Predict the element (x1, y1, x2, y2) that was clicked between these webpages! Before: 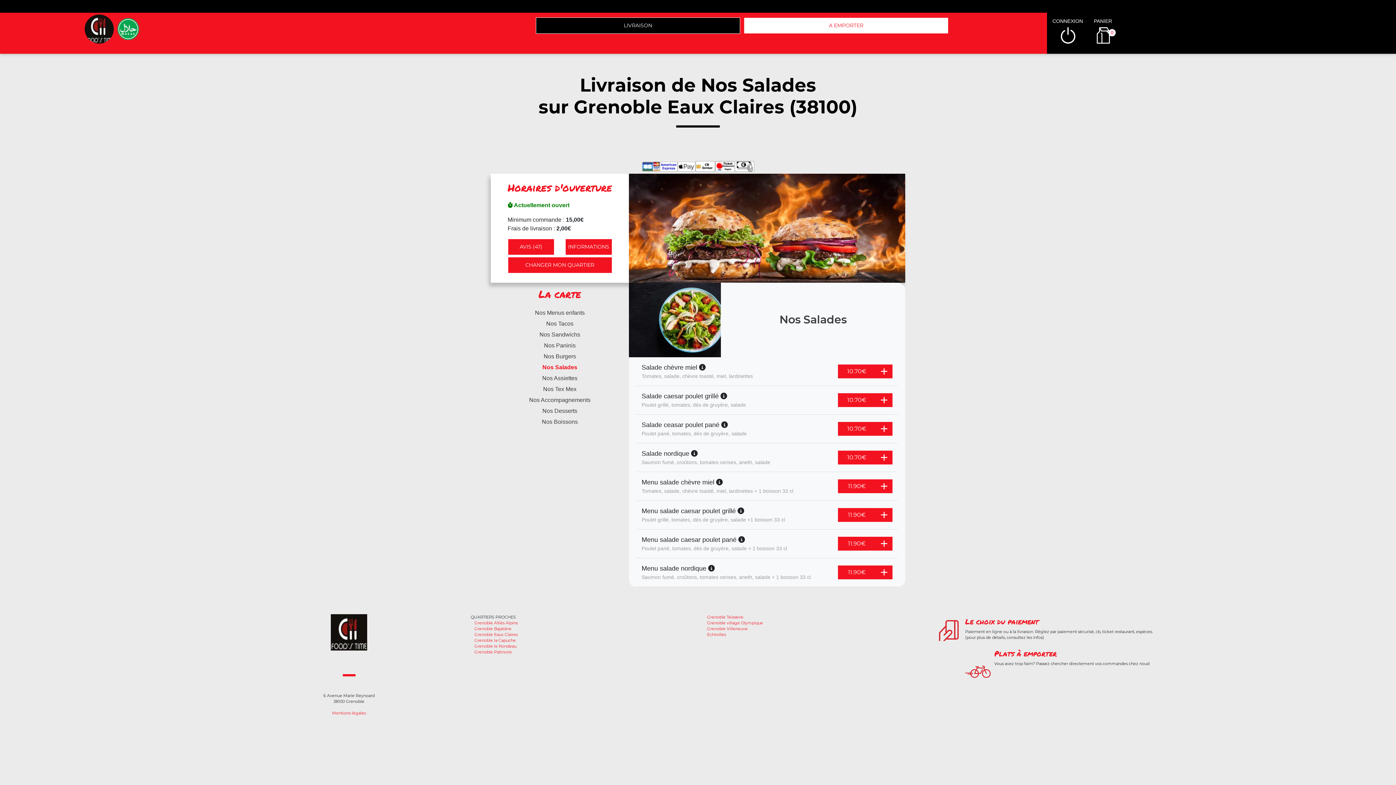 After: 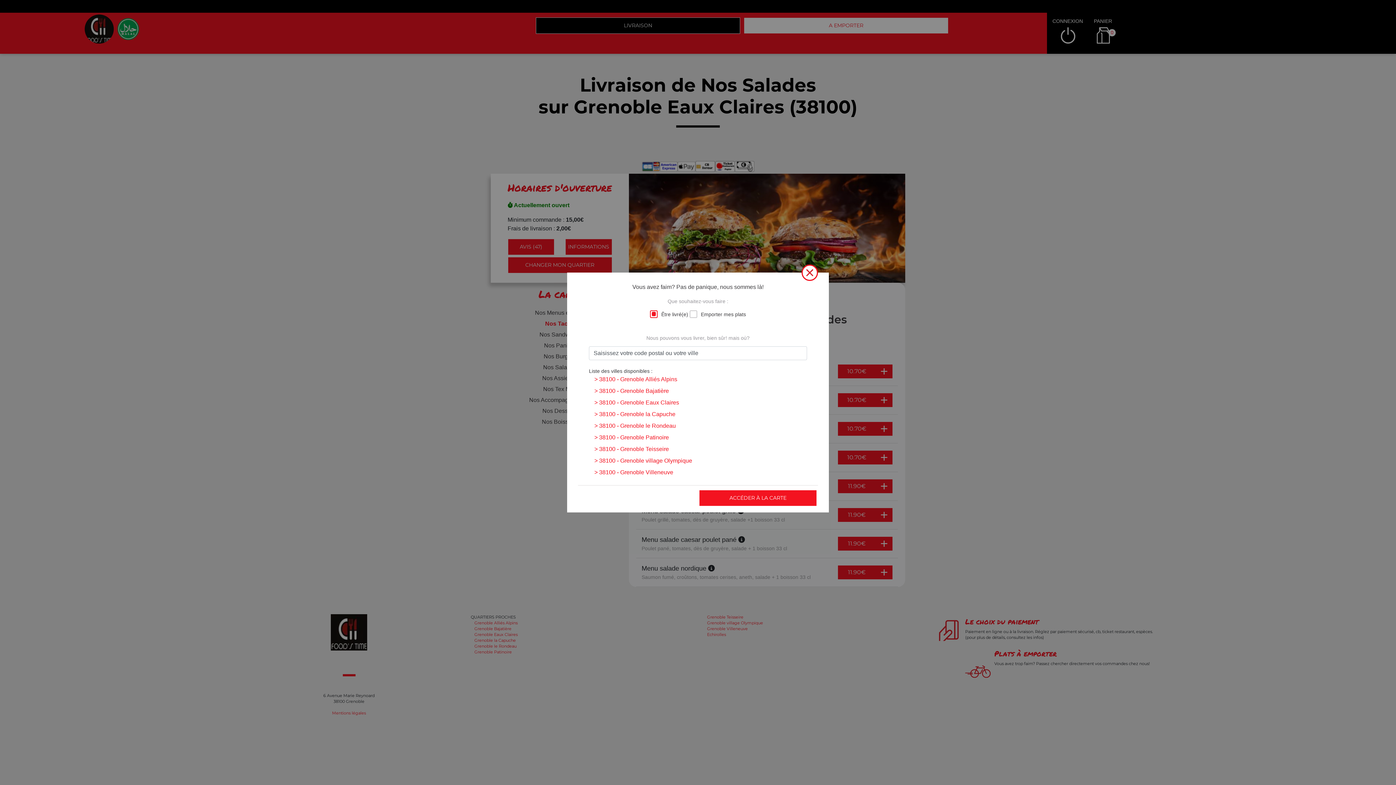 Action: label: Nos Tacos bbox: (490, 318, 629, 329)